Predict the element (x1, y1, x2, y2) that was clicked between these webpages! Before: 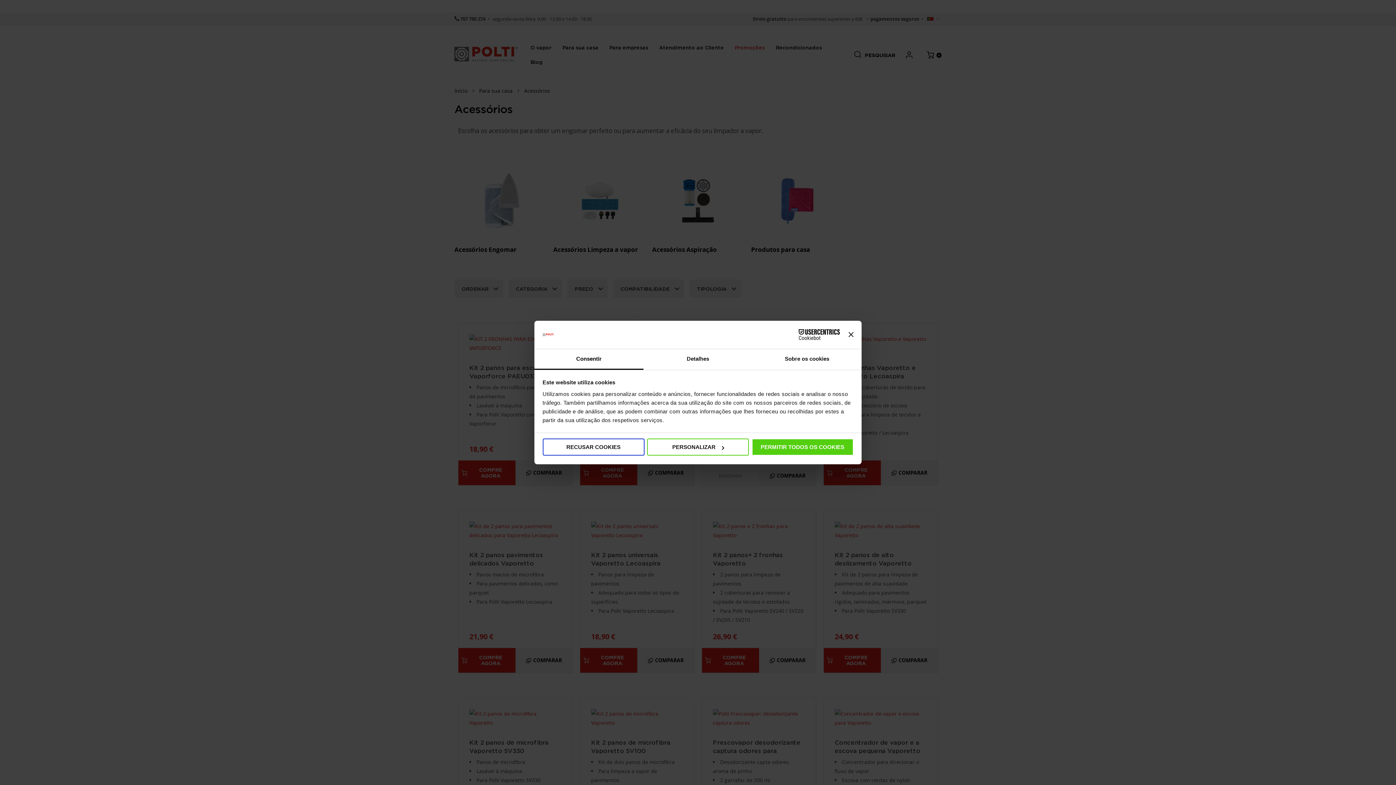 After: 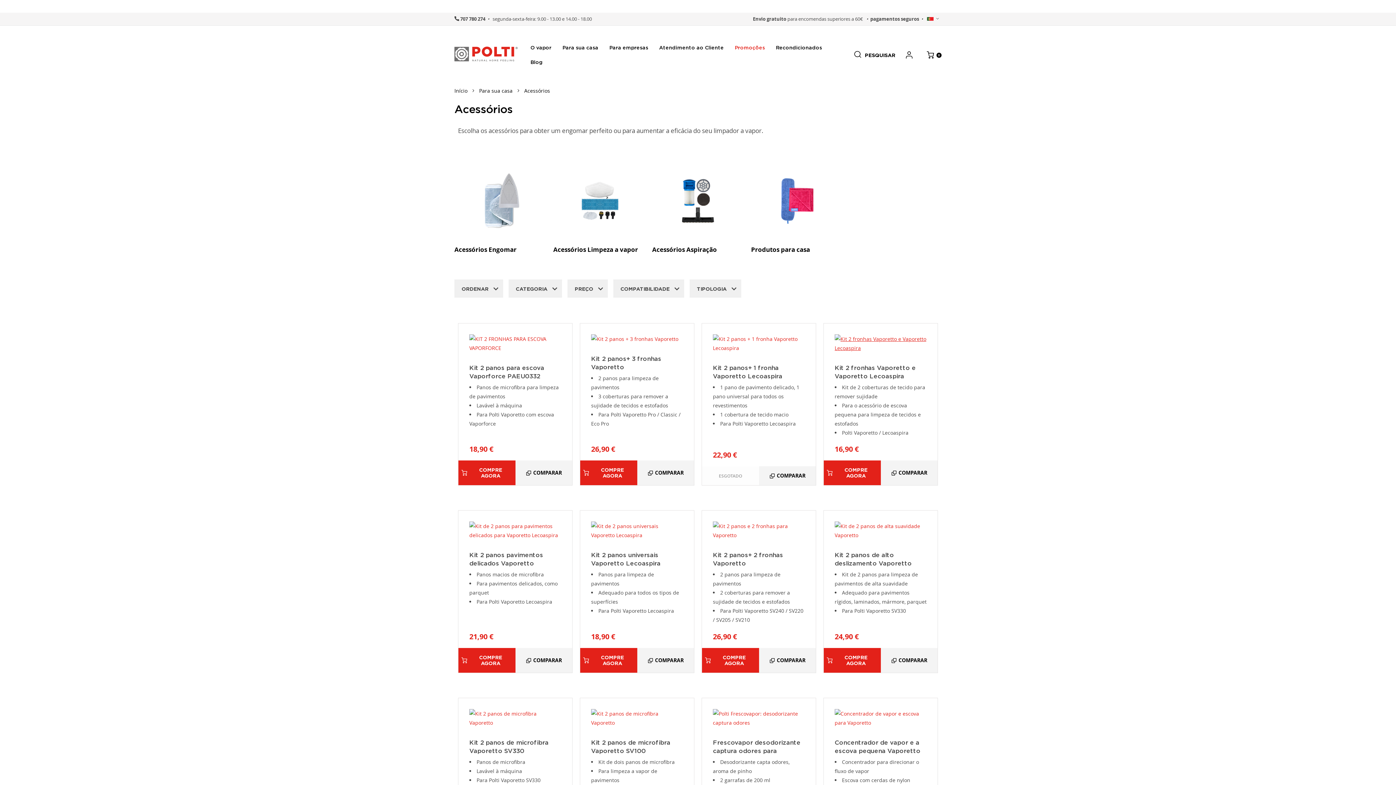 Action: label: Fechar o banner bbox: (848, 332, 853, 337)